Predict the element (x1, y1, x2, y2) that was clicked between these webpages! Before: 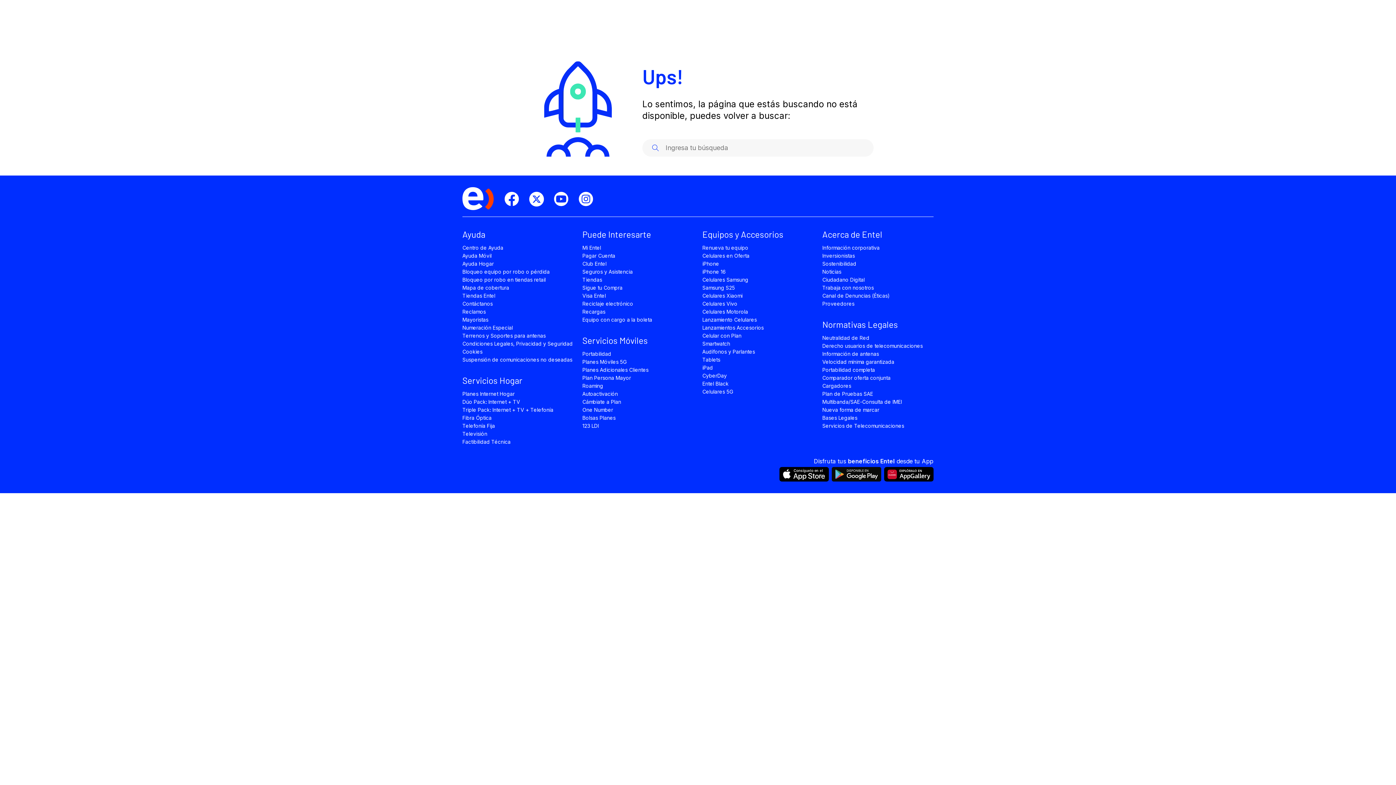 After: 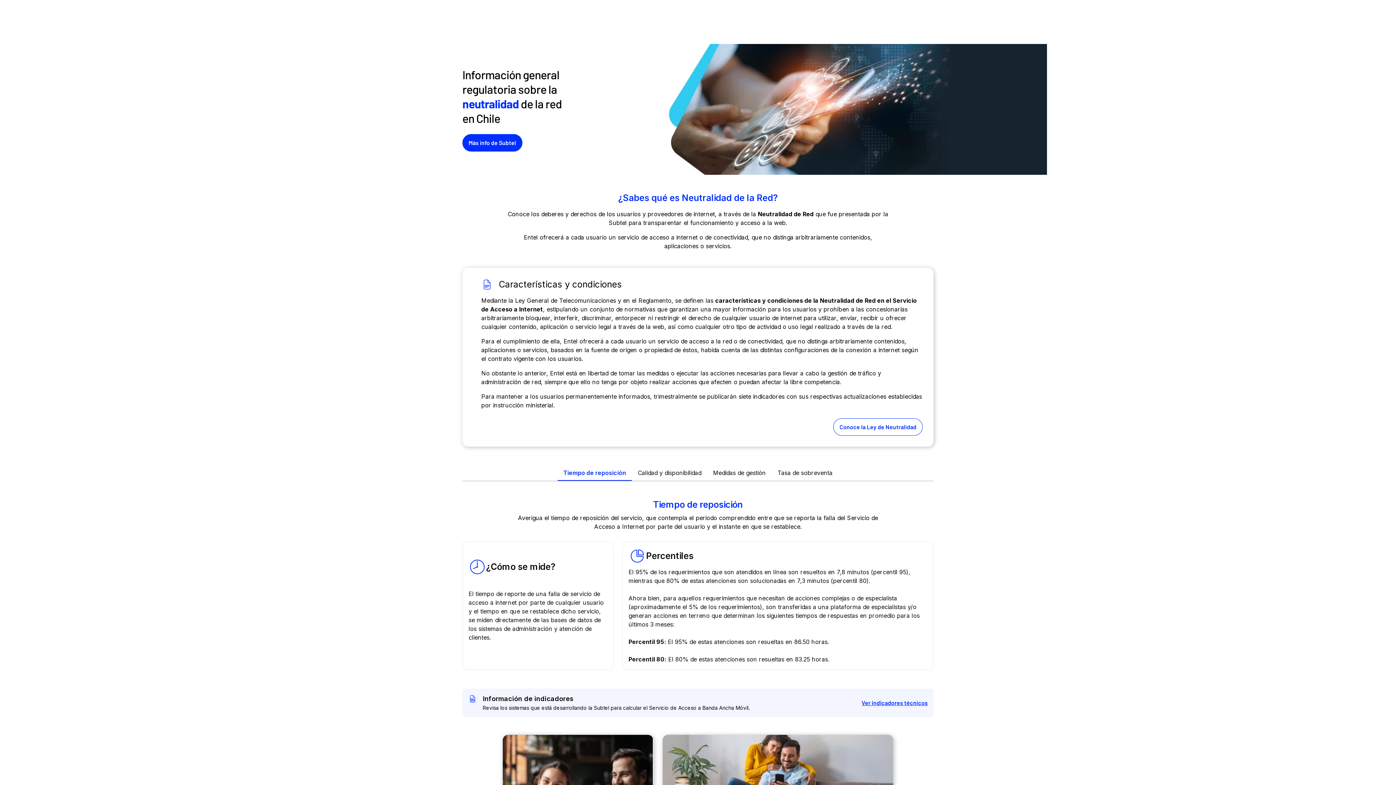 Action: bbox: (822, 334, 869, 341) label: Neutralidad de Red